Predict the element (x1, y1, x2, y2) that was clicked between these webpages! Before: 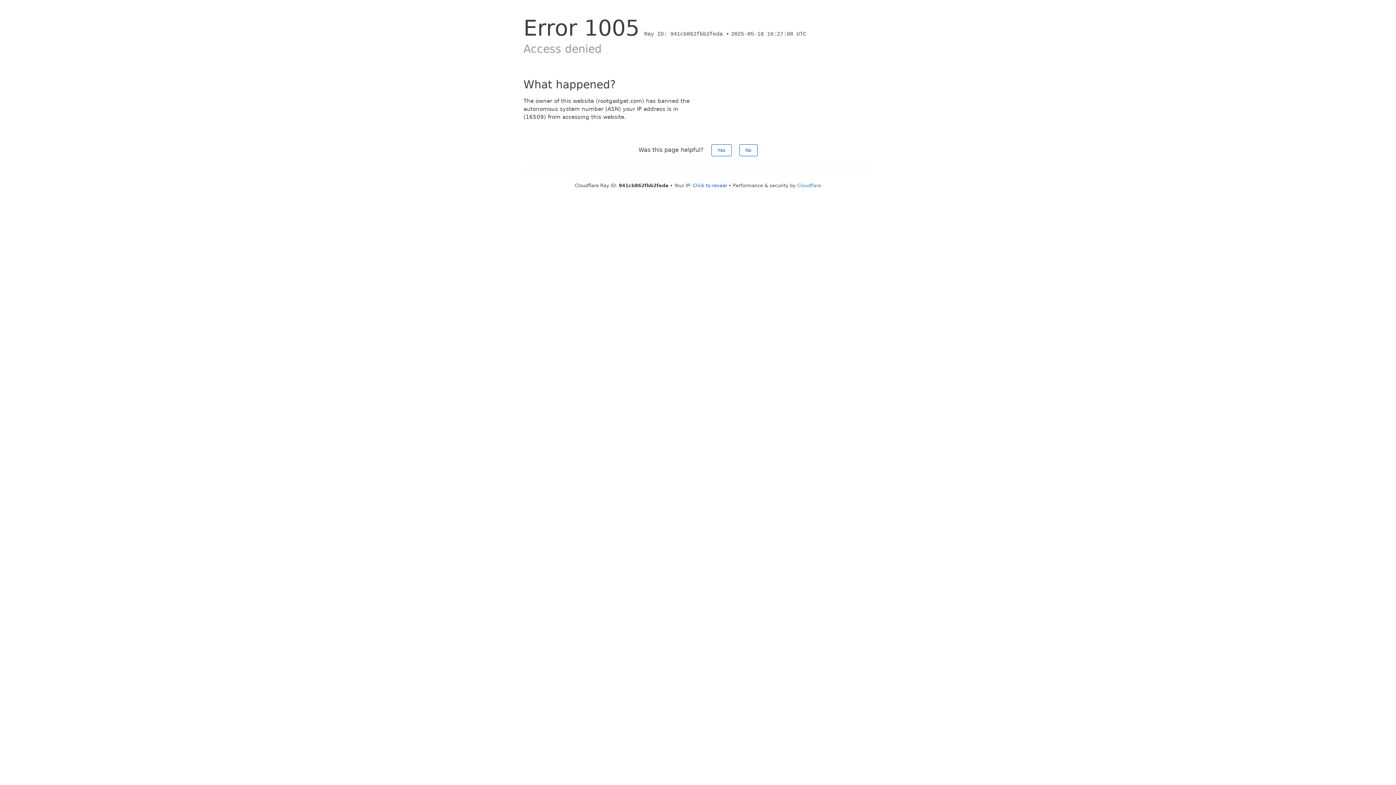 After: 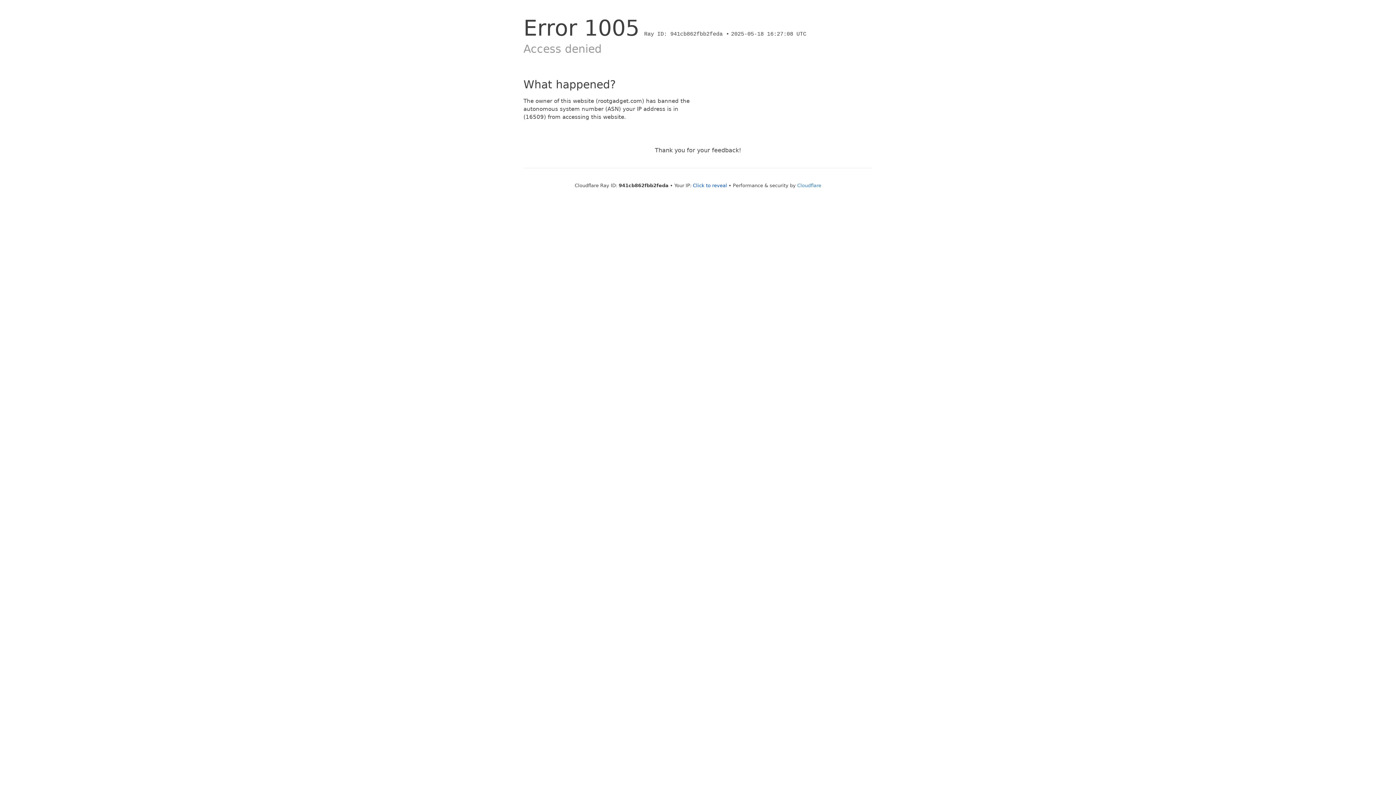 Action: bbox: (711, 144, 731, 156) label: Yes